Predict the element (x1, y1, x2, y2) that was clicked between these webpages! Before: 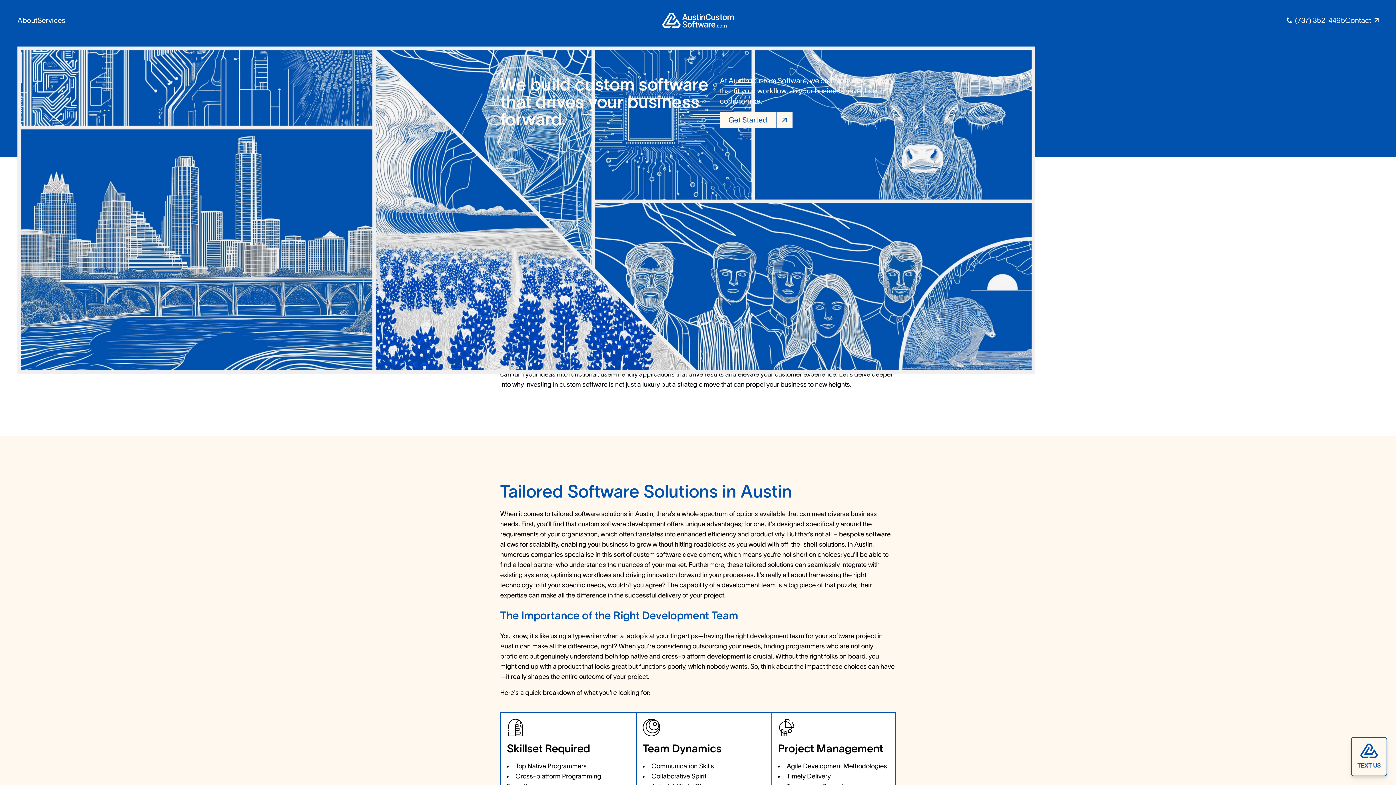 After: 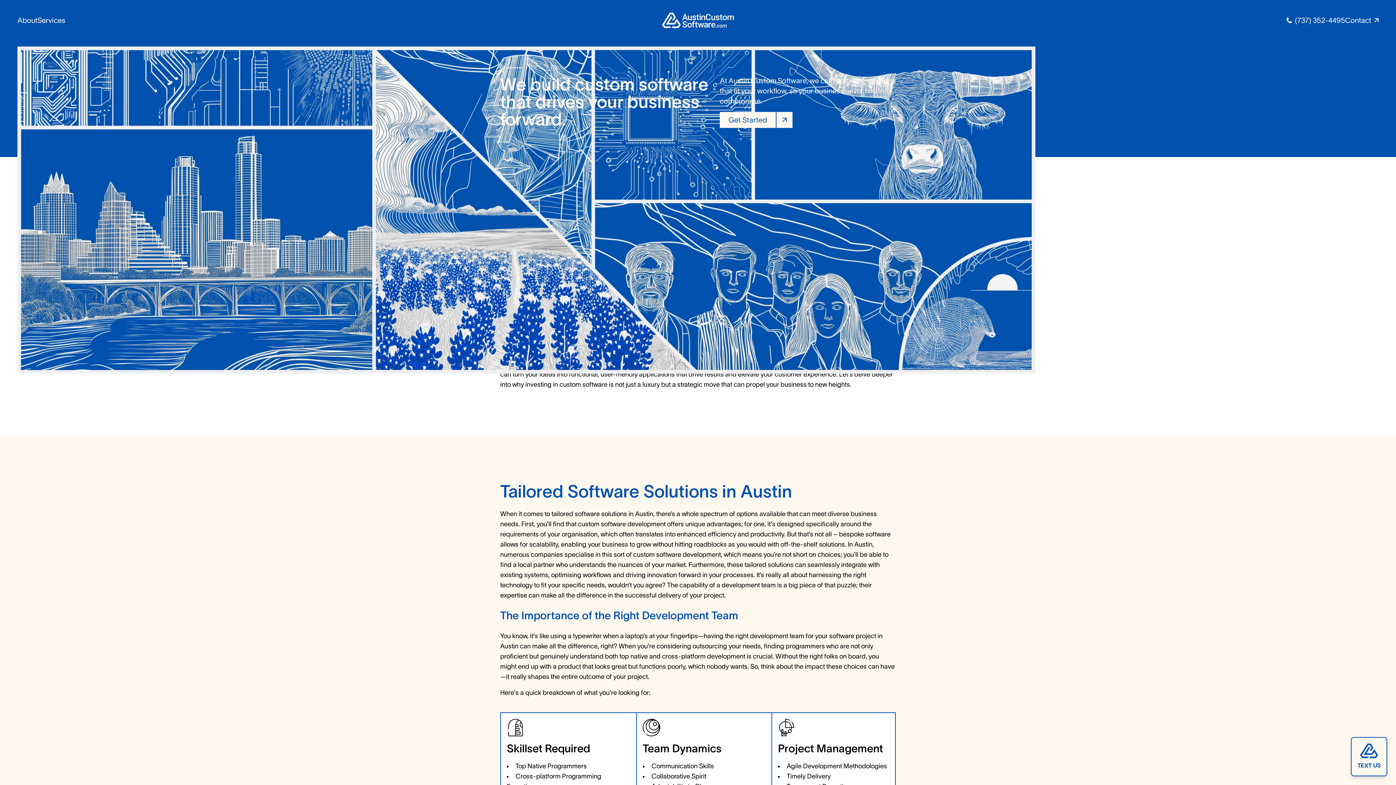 Action: label: Austin Custom Software bbox: (659, 3, 736, 37)